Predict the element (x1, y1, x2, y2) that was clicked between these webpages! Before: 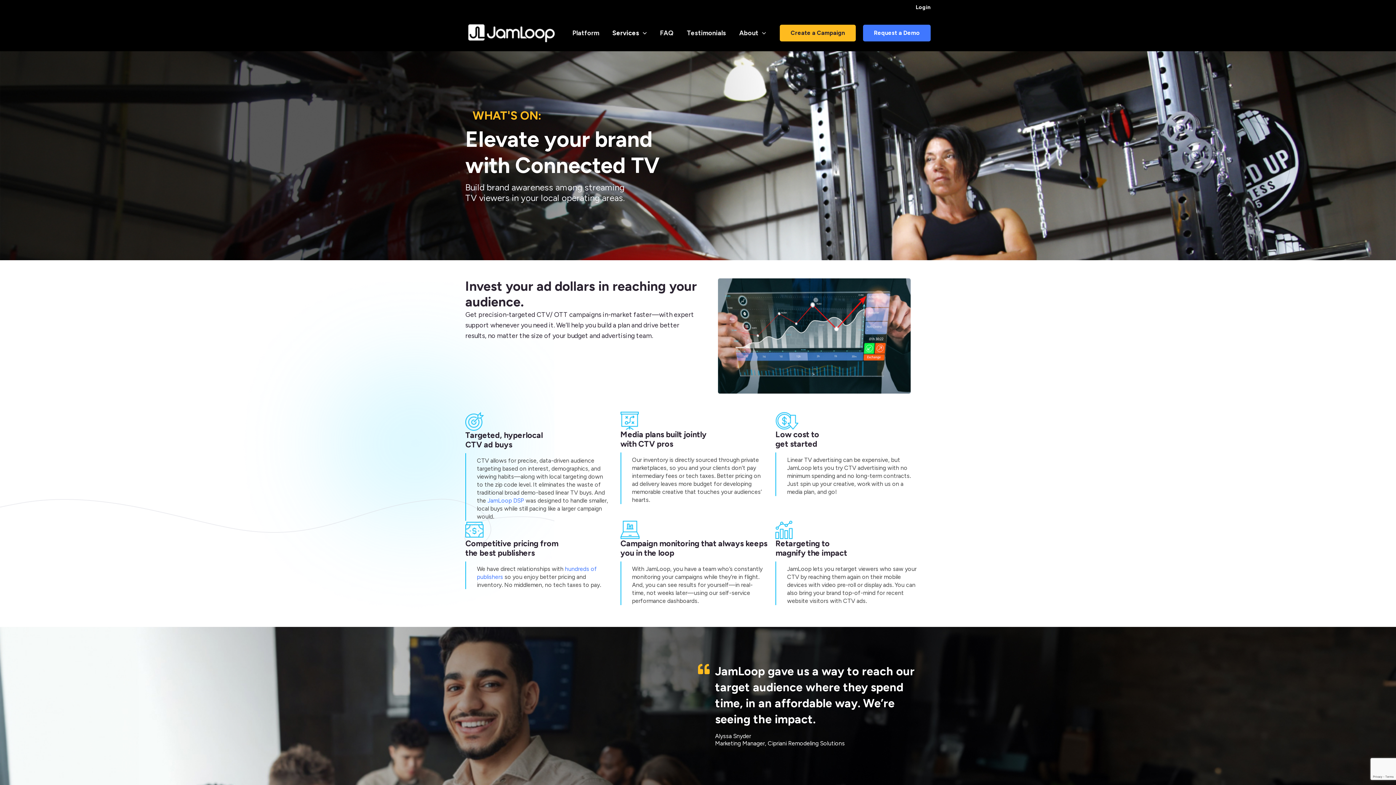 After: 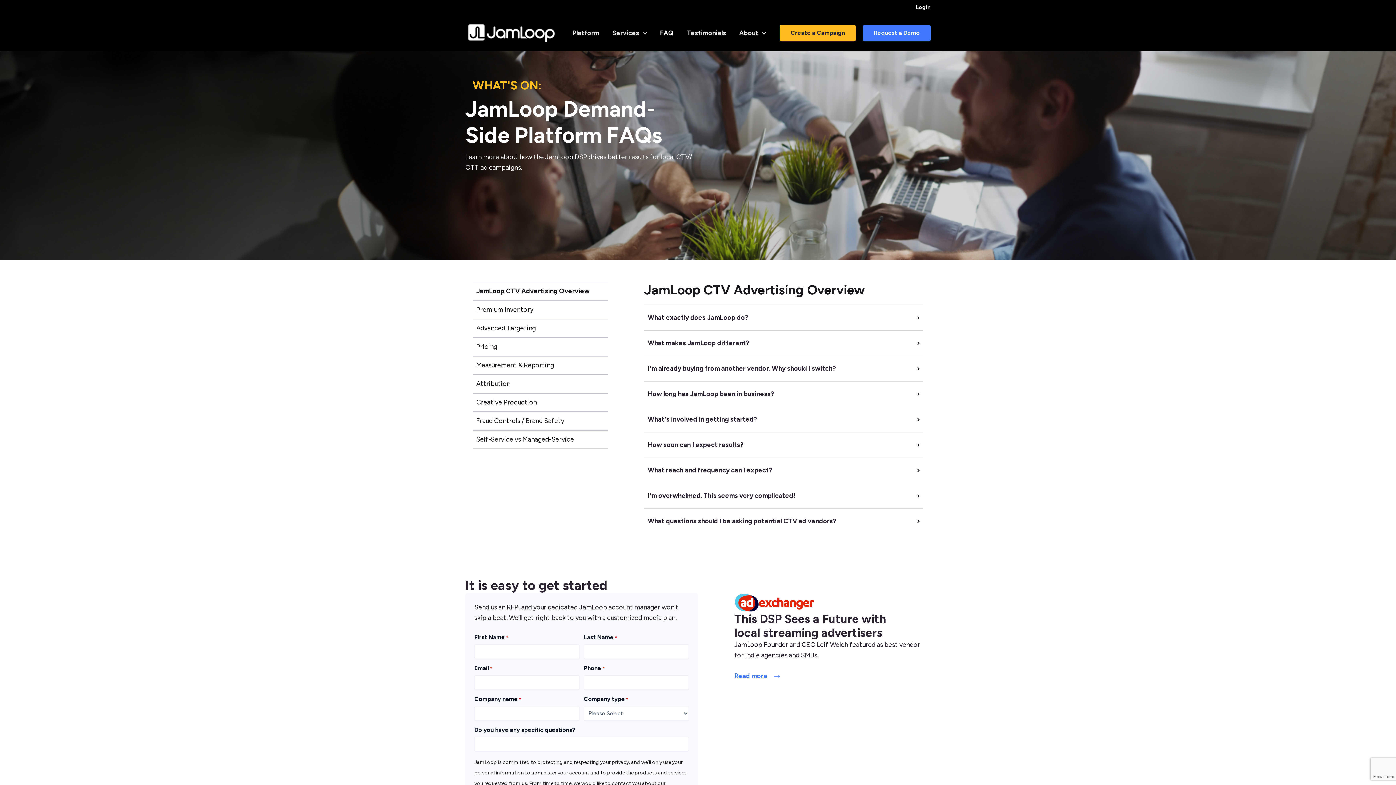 Action: bbox: (653, 18, 680, 47) label: FAQ